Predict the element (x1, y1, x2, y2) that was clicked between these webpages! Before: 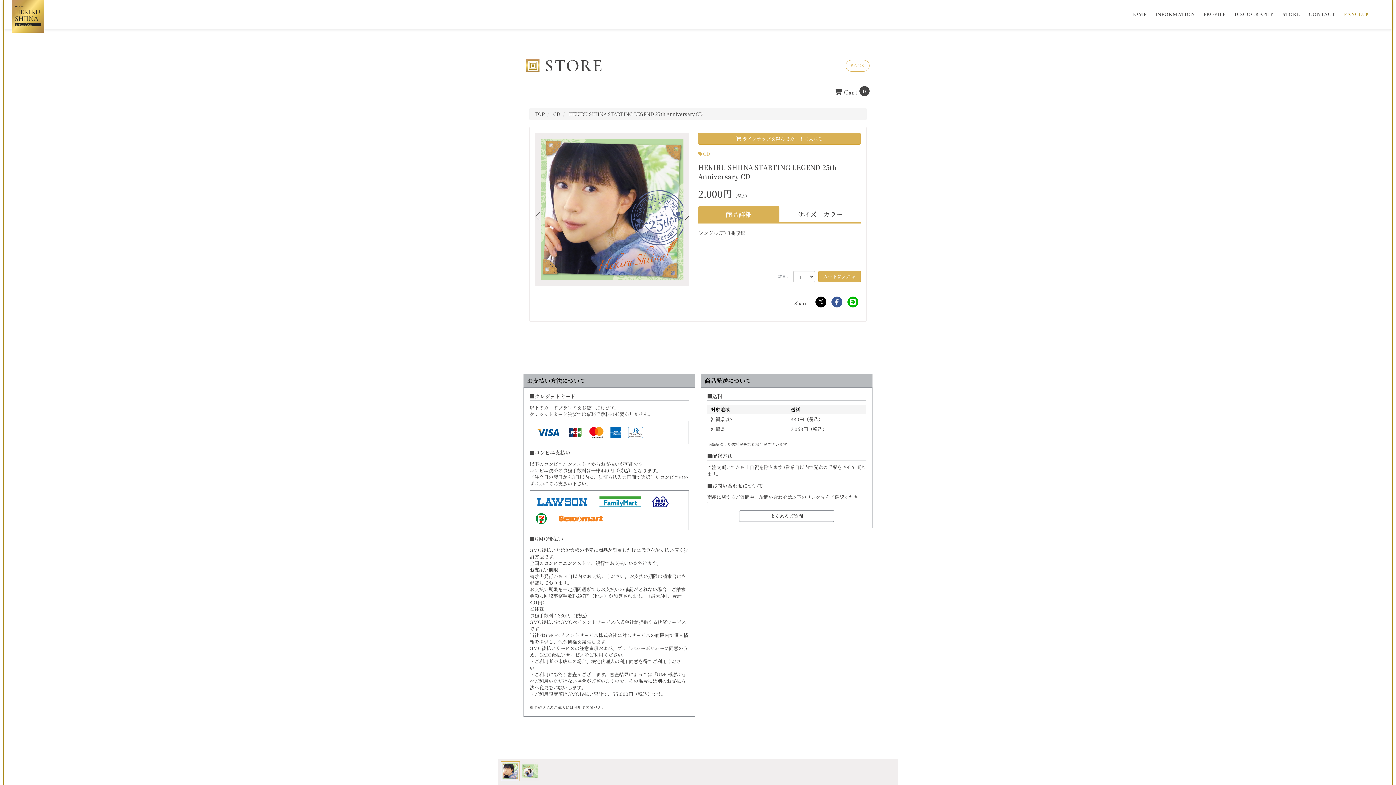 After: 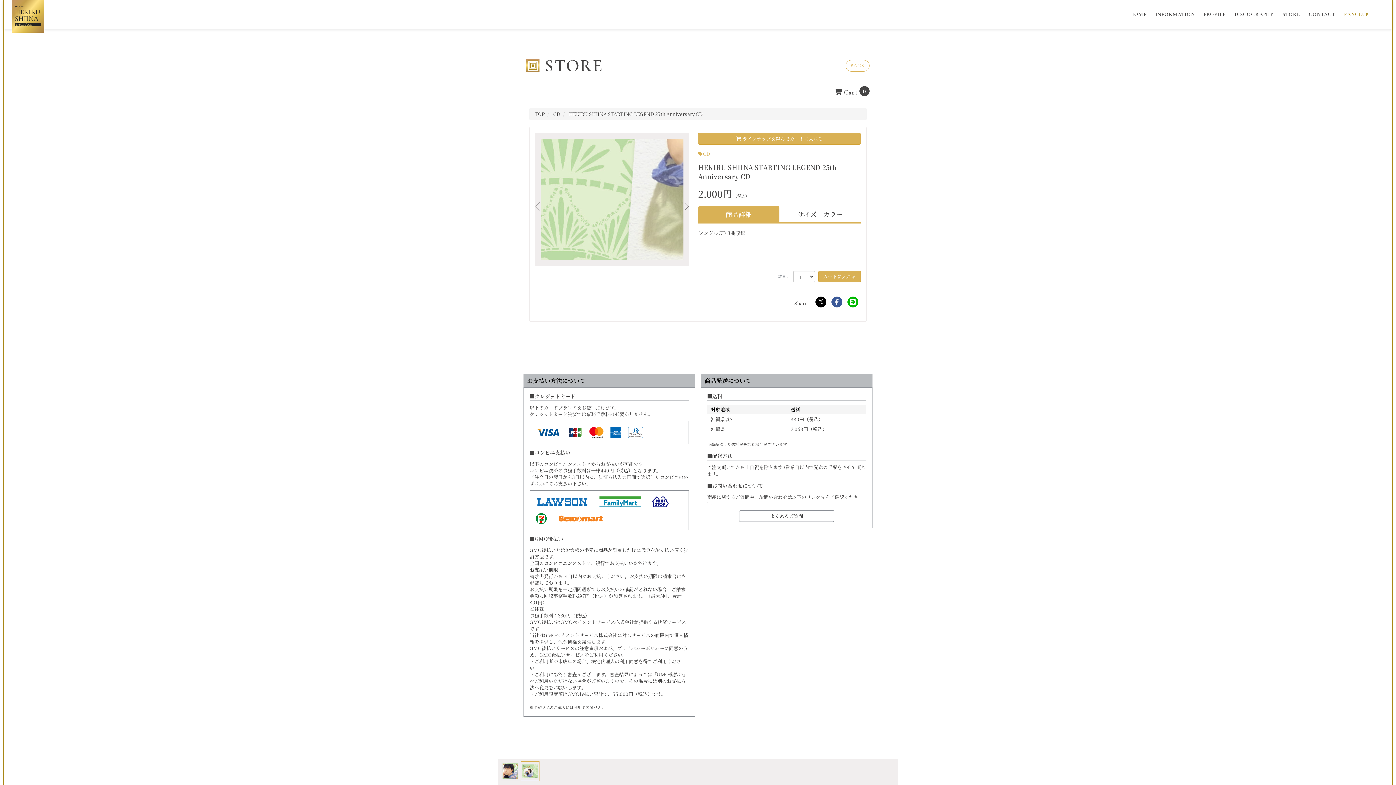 Action: bbox: (536, 212, 545, 221) label: Previous